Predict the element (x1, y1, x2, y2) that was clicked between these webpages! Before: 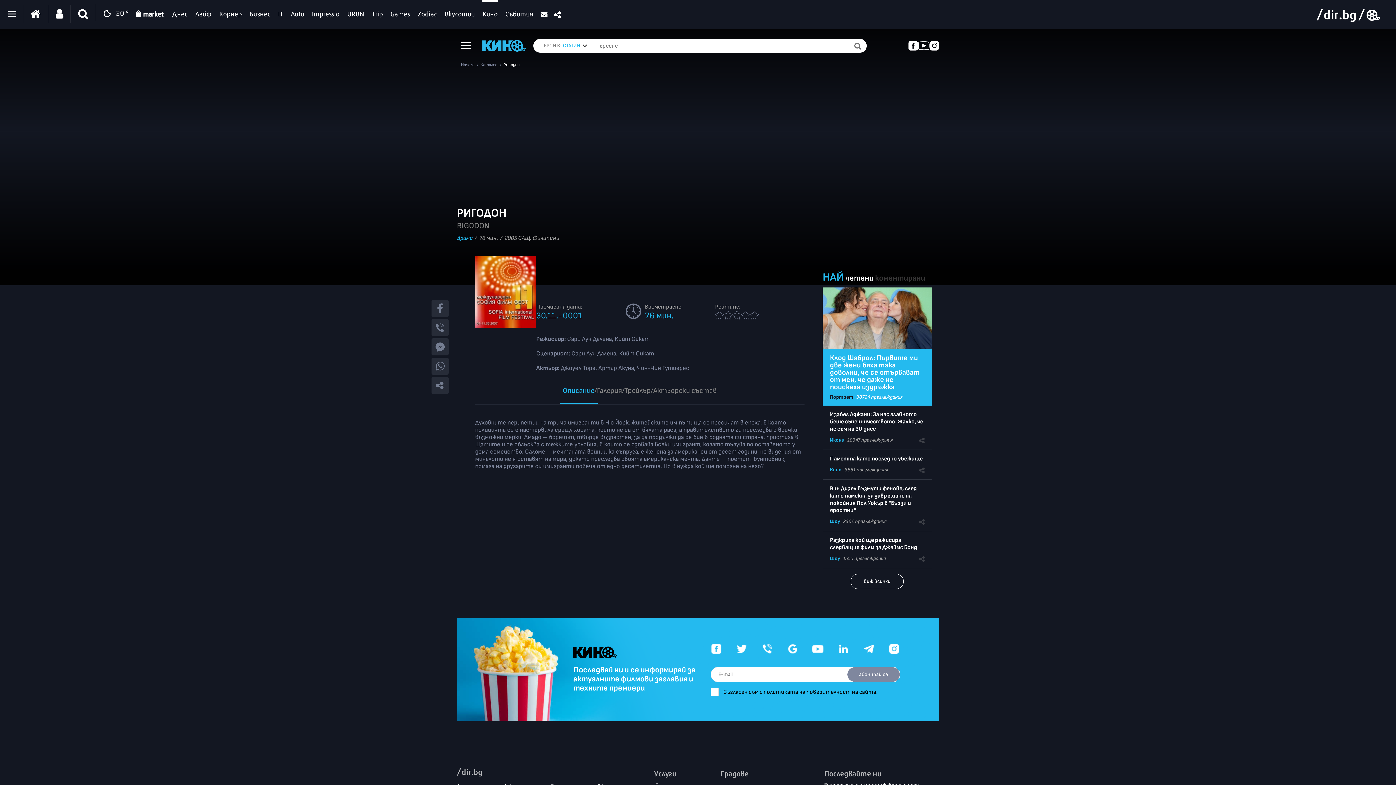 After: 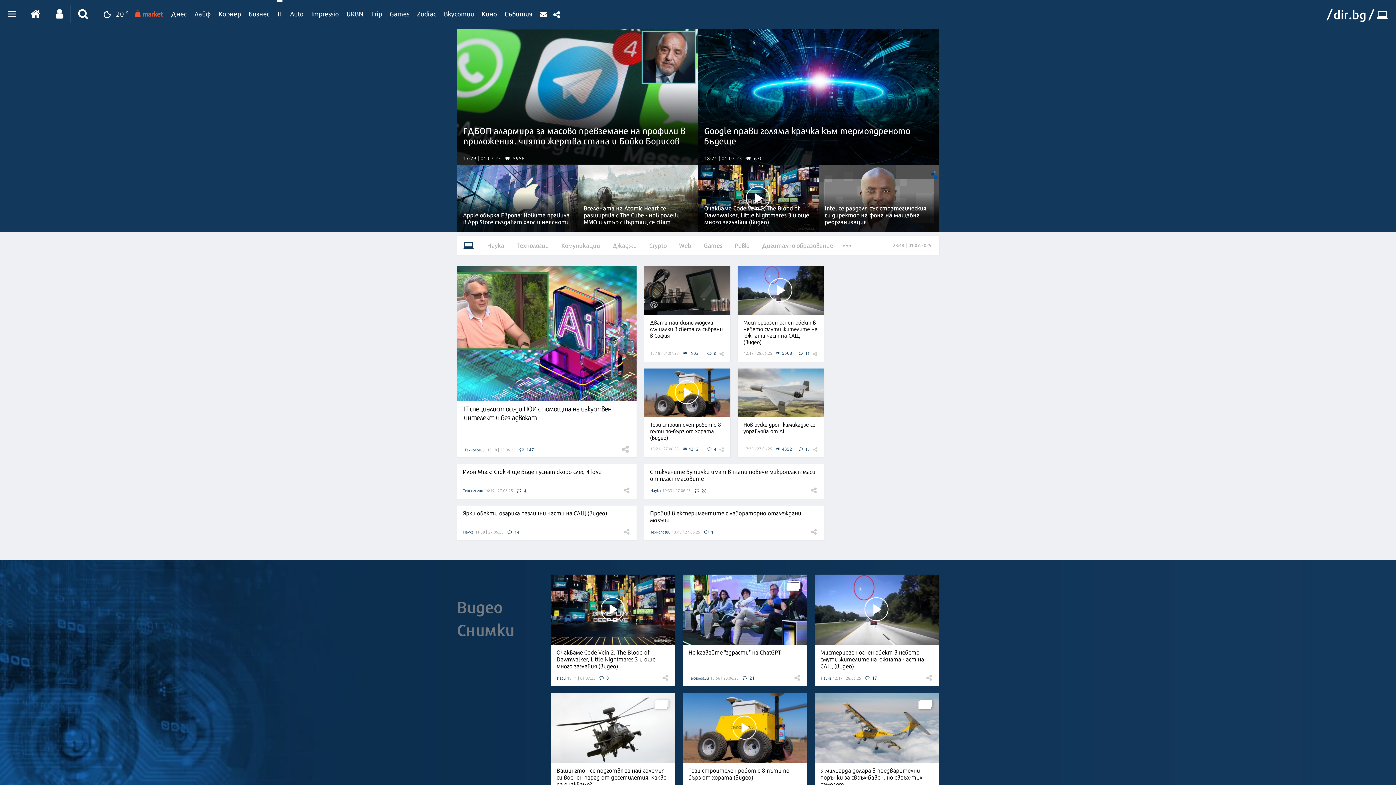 Action: label: IT bbox: (278, 0, 283, 24)